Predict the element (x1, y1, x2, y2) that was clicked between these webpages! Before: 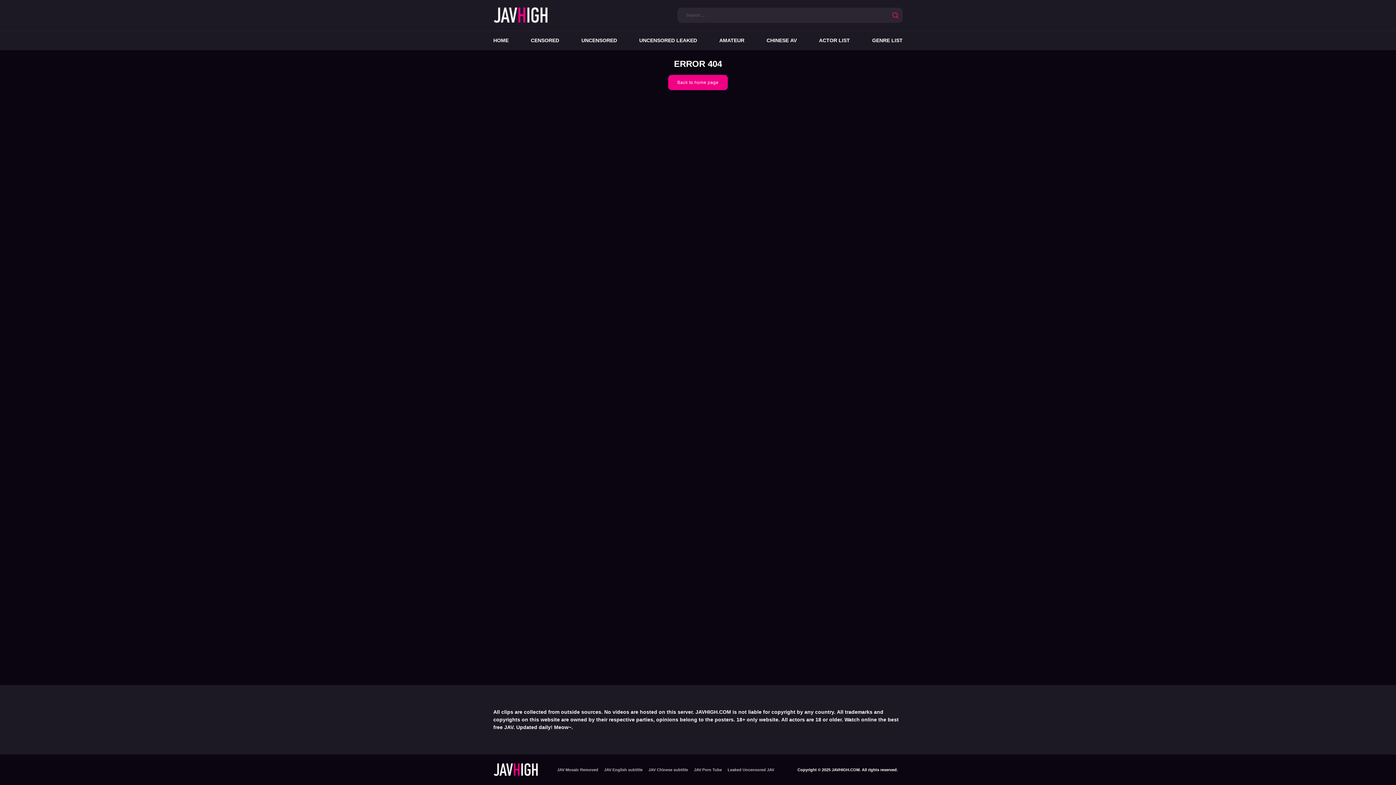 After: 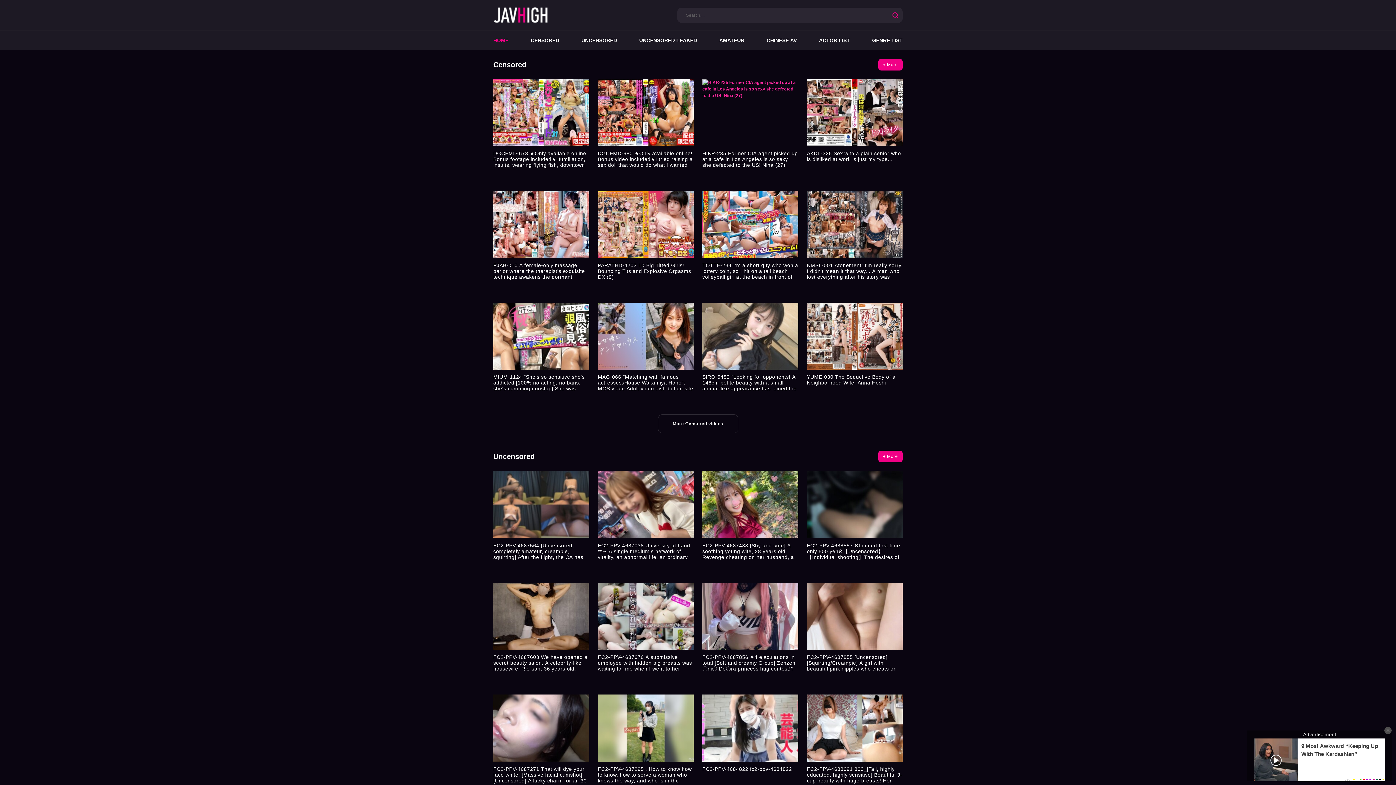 Action: label: HOME bbox: (493, 30, 508, 50)